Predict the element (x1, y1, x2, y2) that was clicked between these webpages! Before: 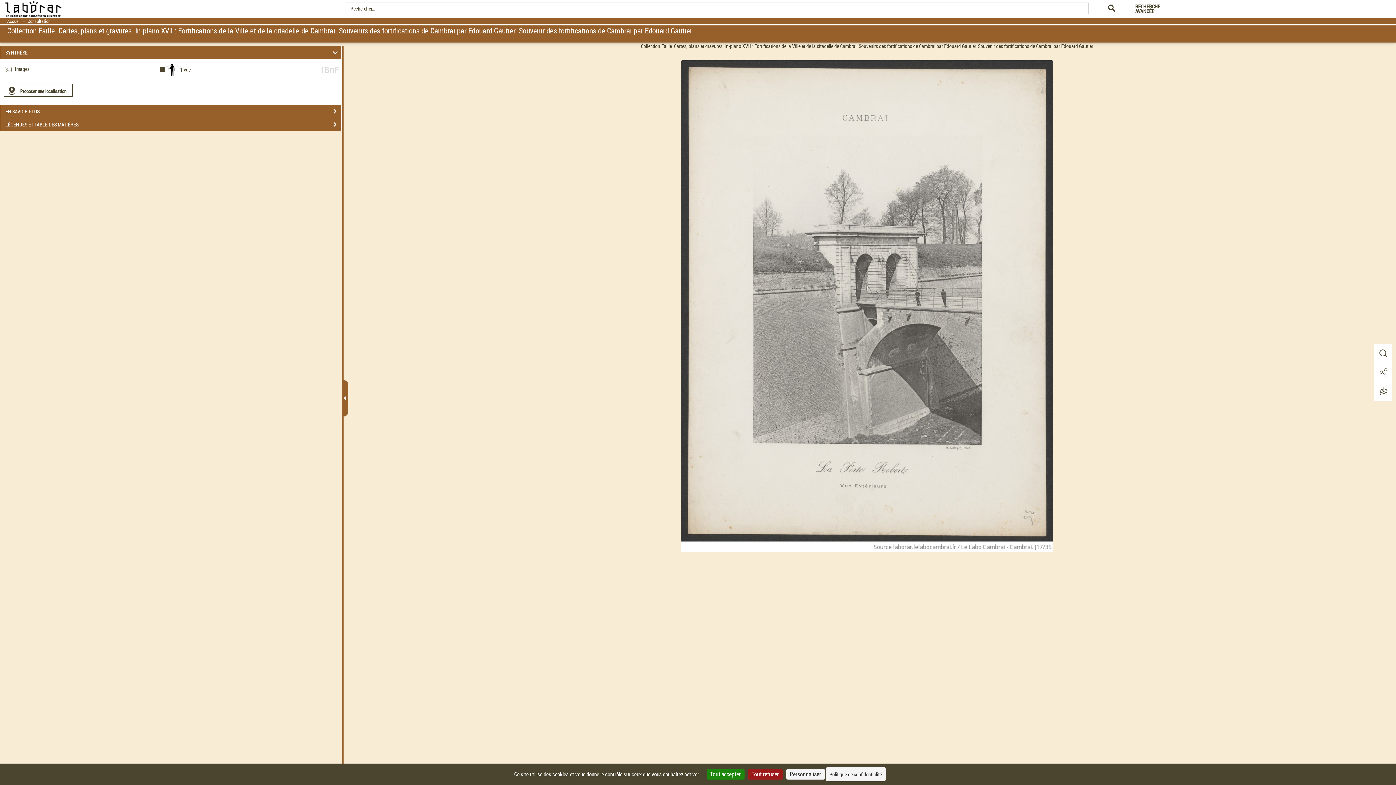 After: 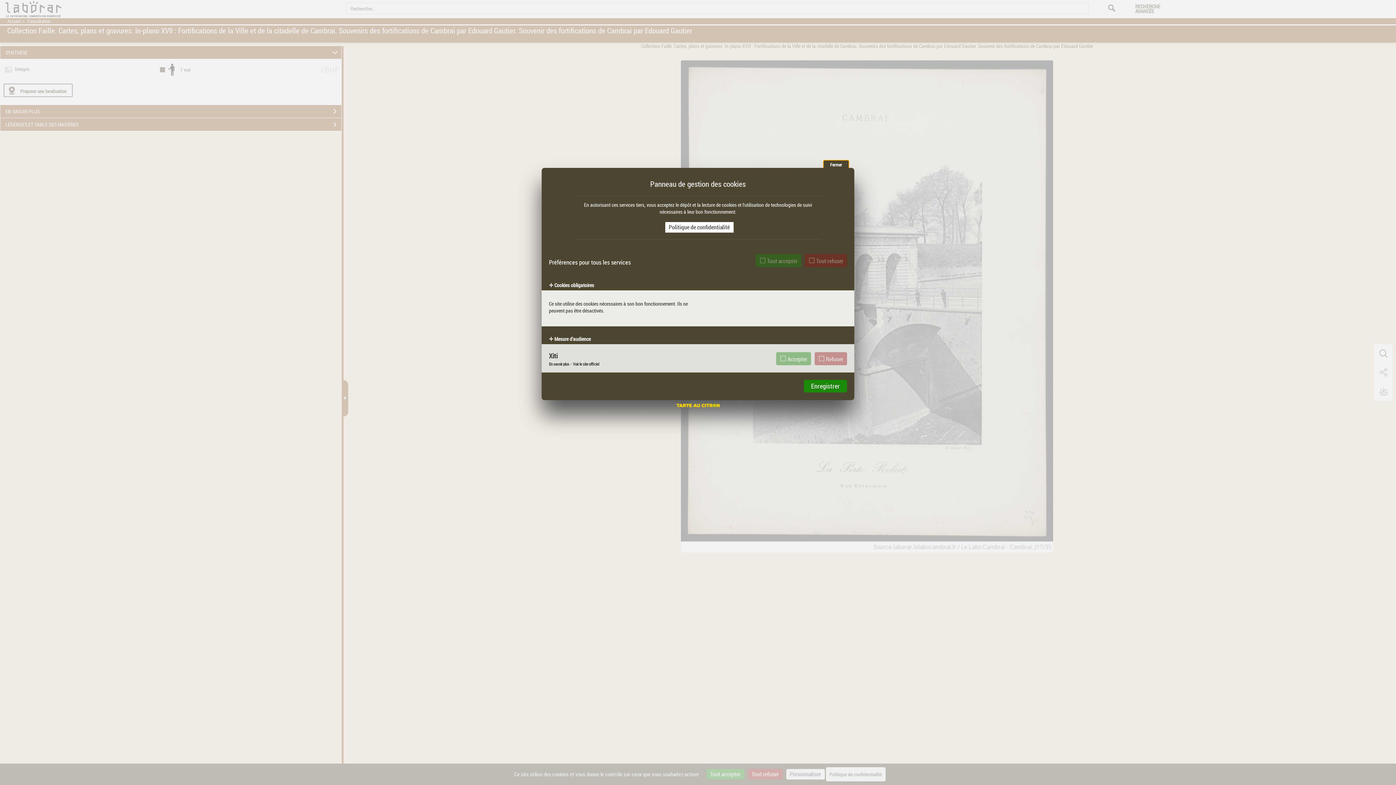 Action: bbox: (786, 769, 824, 780) label: Personnaliser (fenêtre modale)